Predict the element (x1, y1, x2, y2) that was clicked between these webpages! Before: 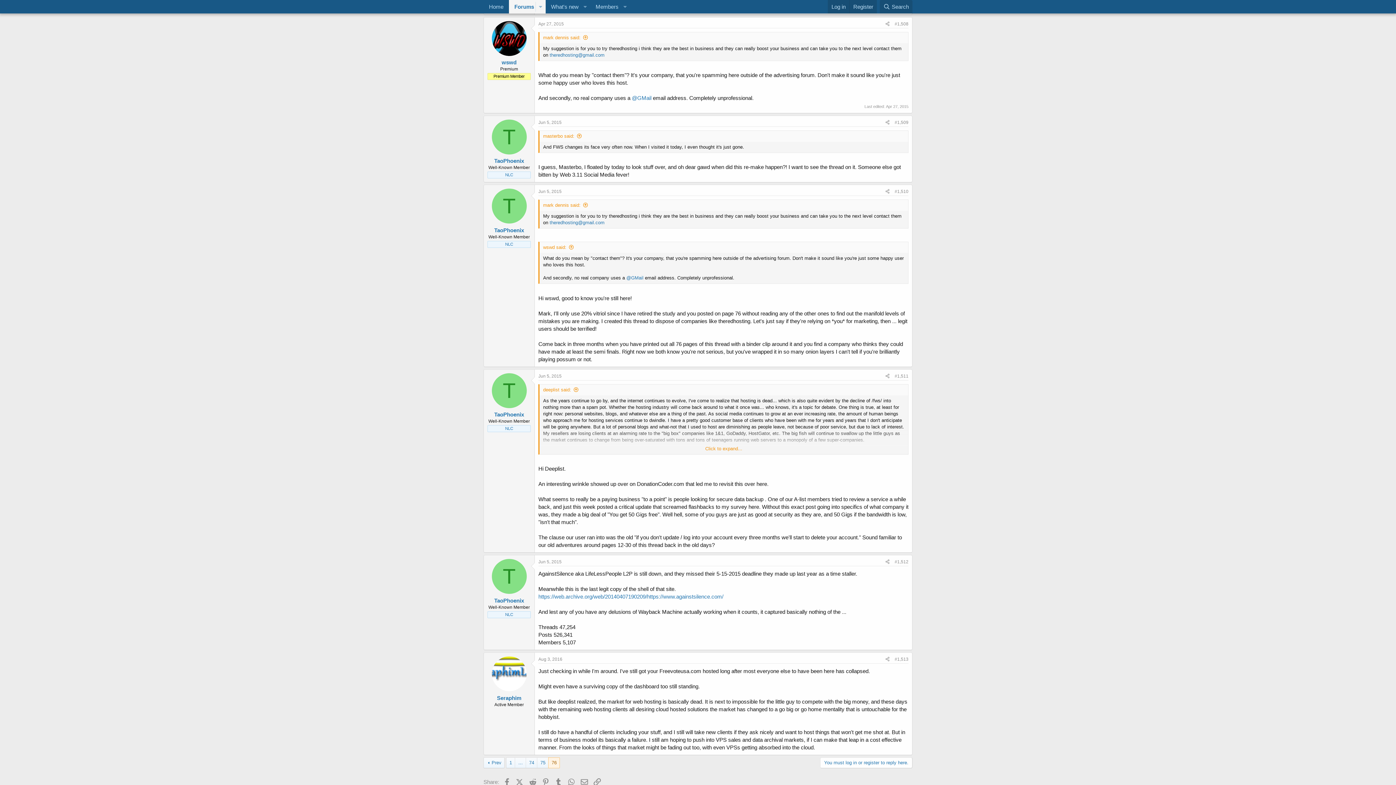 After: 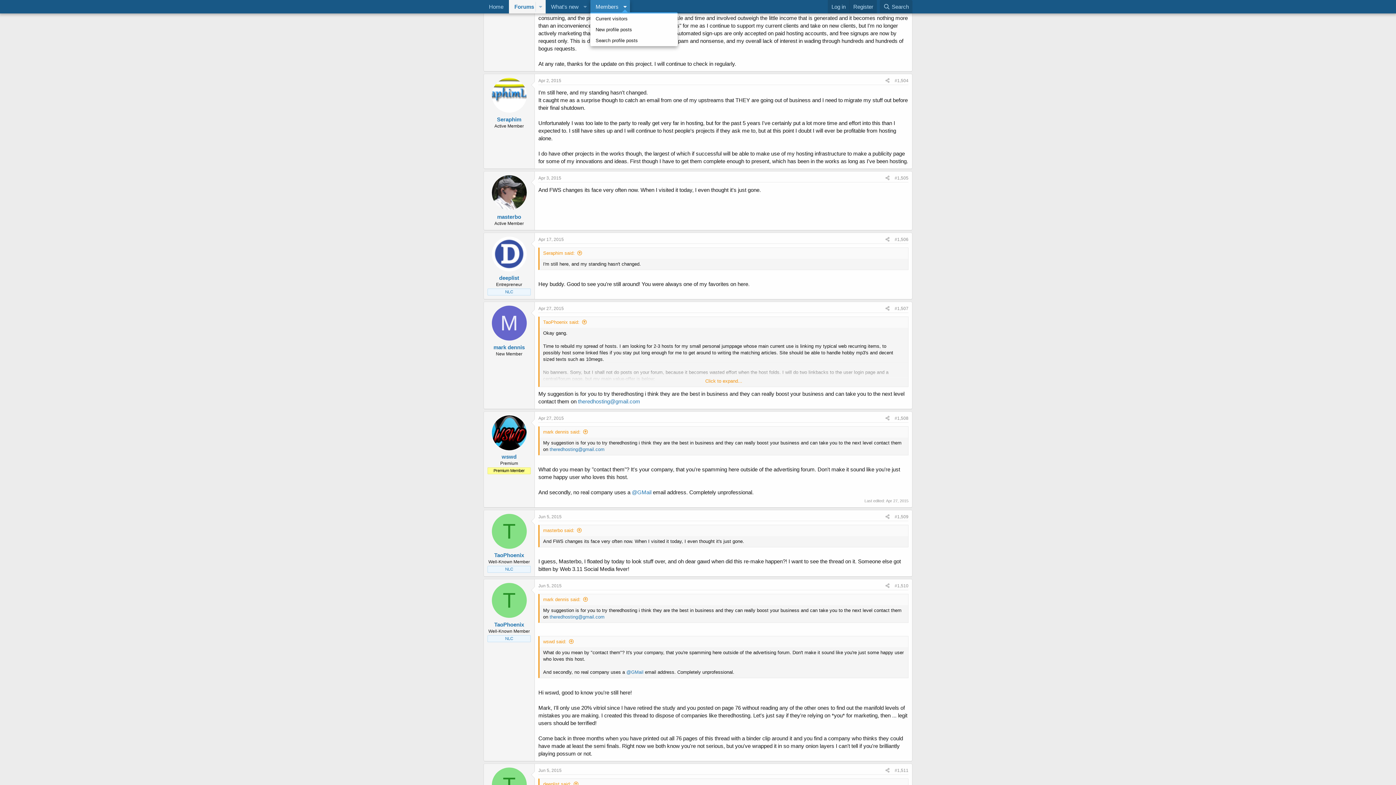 Action: label: Toggle expanded bbox: (620, 0, 630, 13)